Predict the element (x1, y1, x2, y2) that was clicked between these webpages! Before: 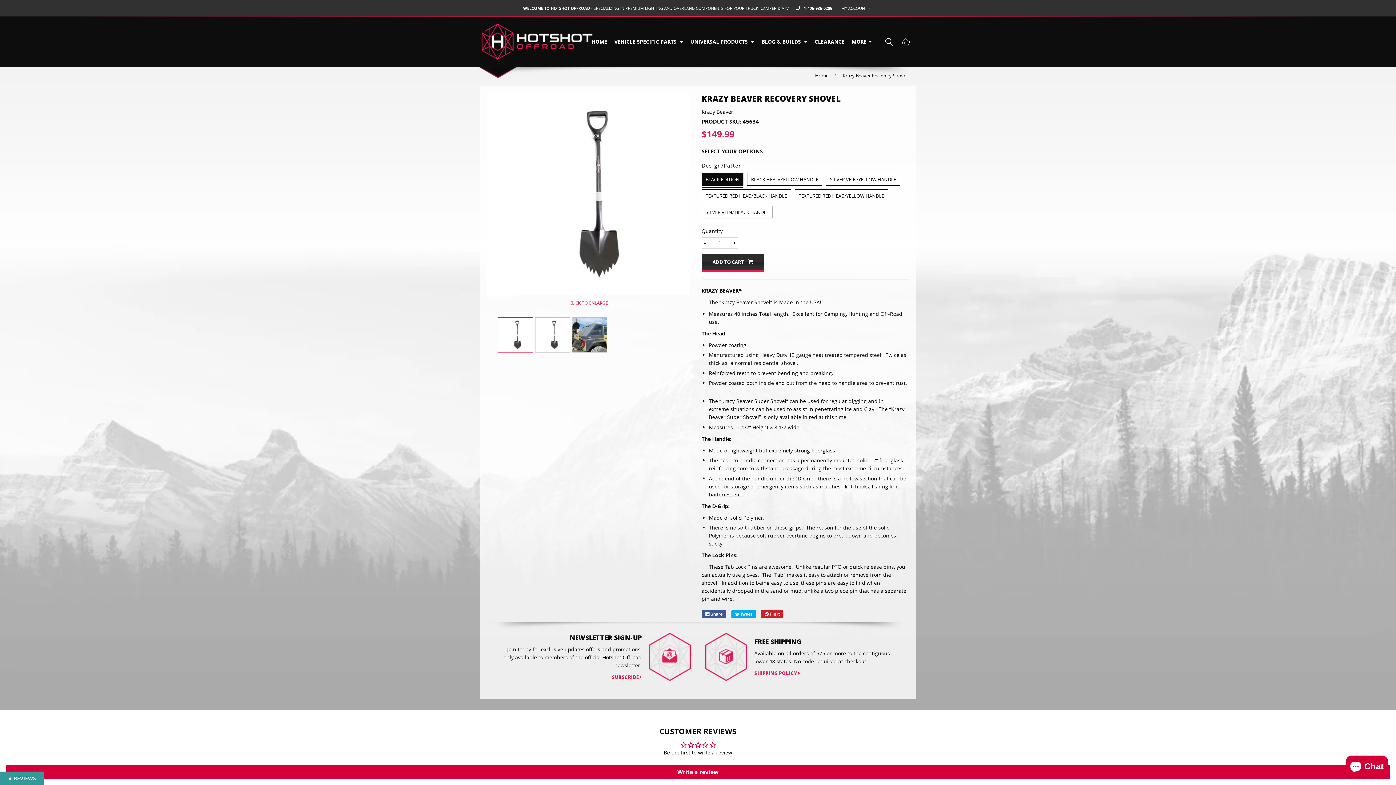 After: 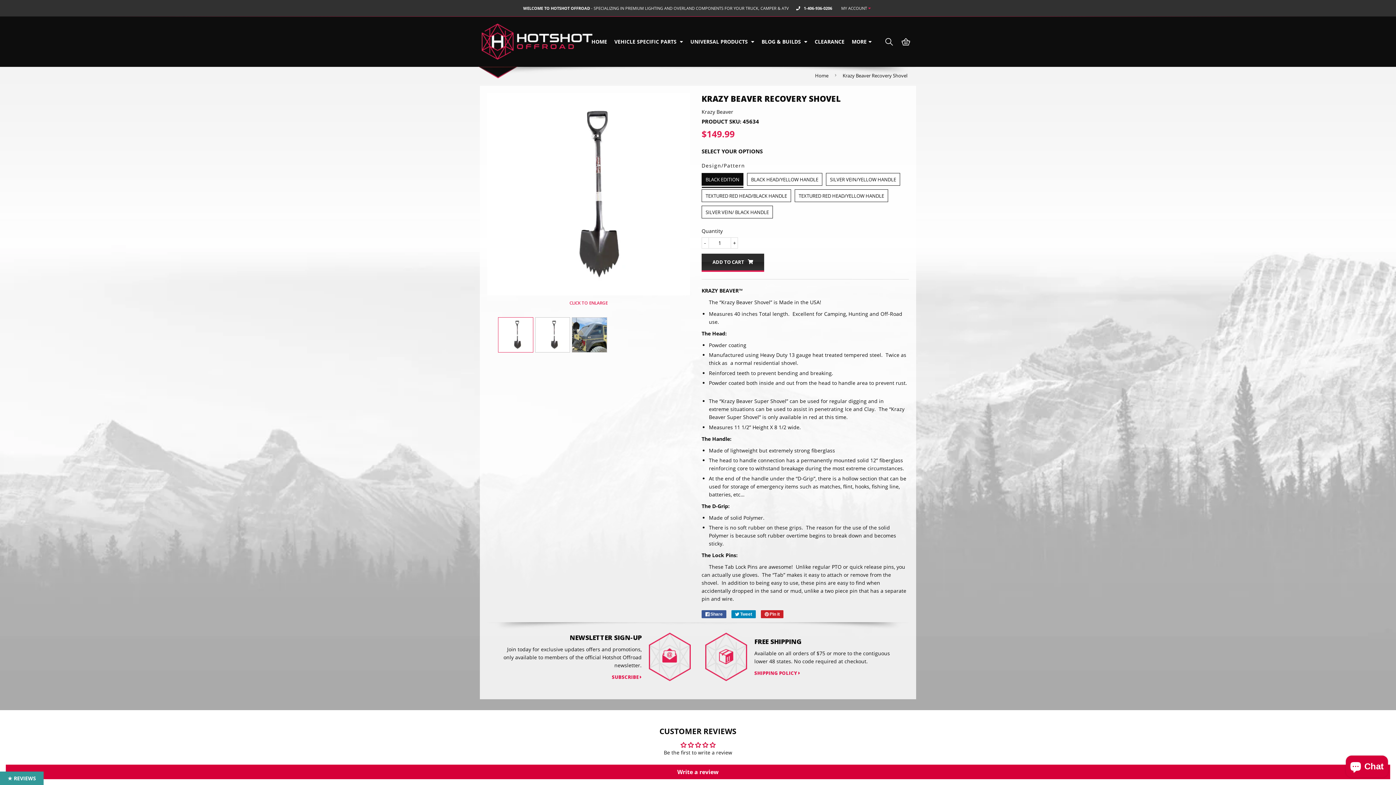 Action: bbox: (731, 610, 756, 618) label:  Tweet
Tweet on Twitter